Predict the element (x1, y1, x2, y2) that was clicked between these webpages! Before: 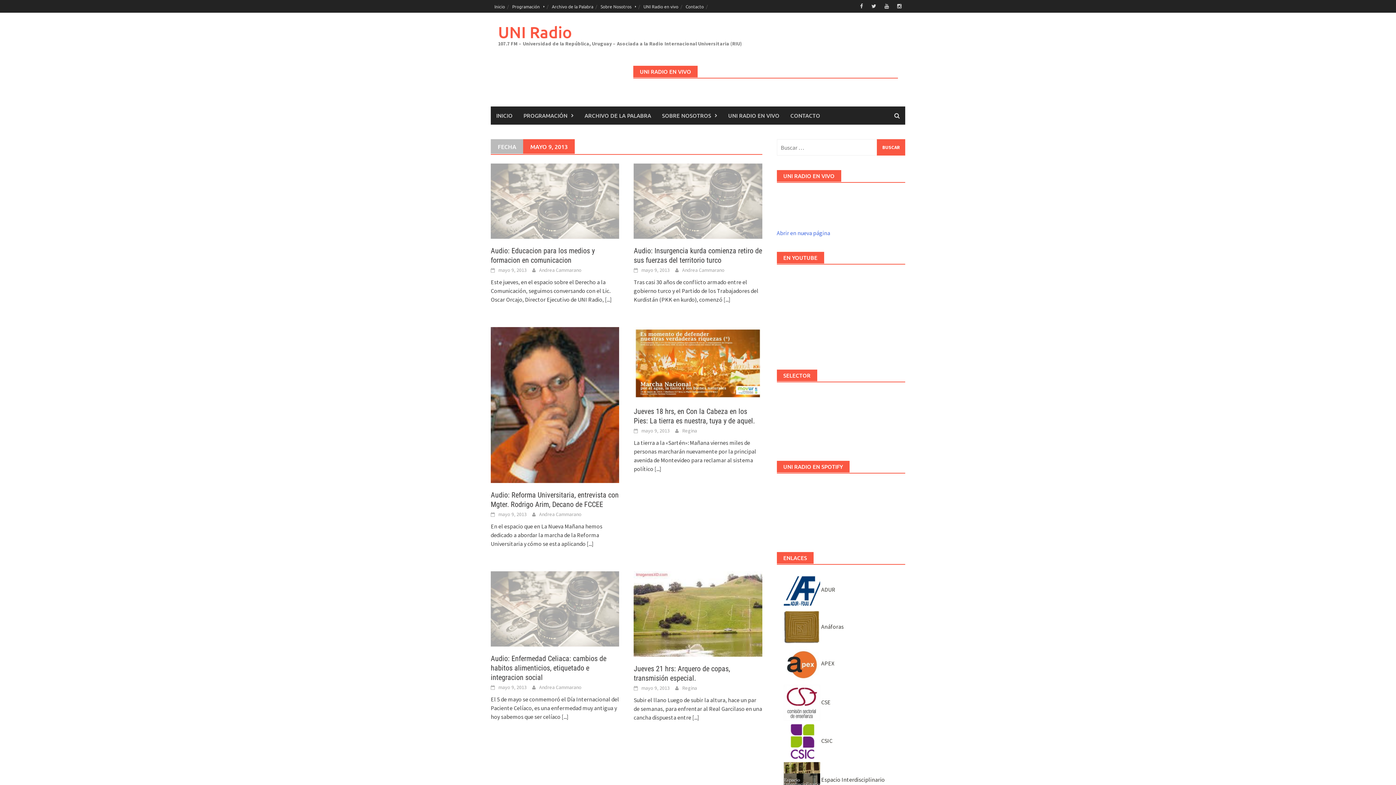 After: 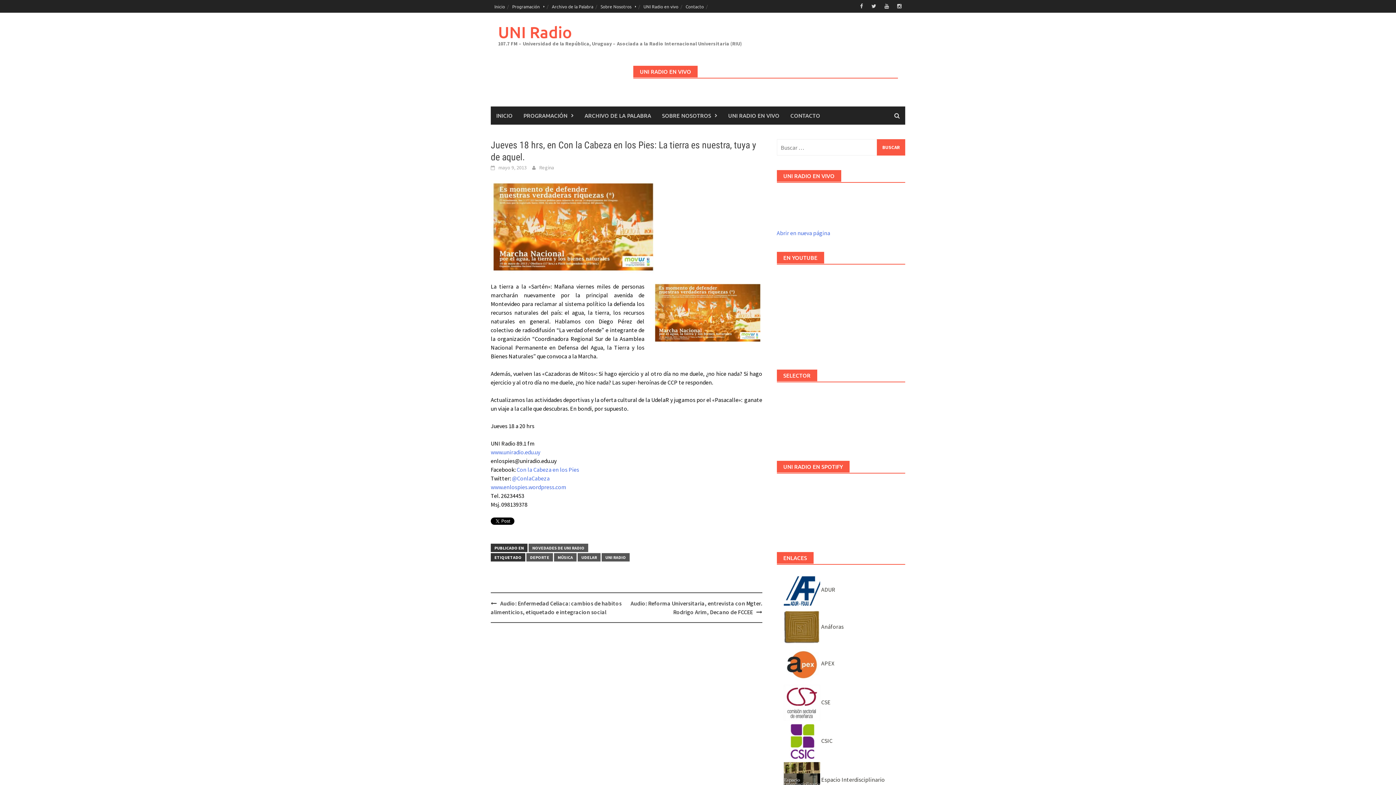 Action: bbox: (641, 427, 669, 434) label: mayo 9, 2013